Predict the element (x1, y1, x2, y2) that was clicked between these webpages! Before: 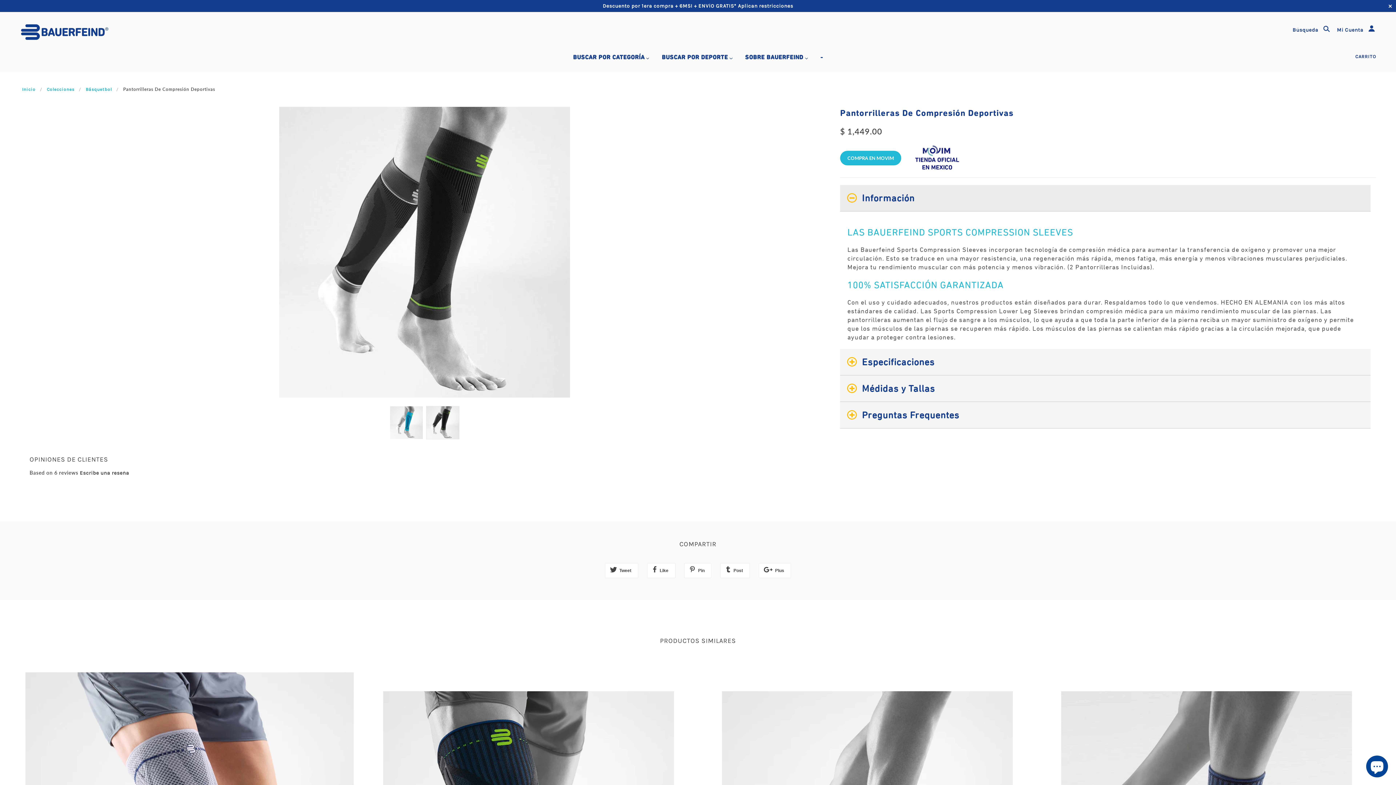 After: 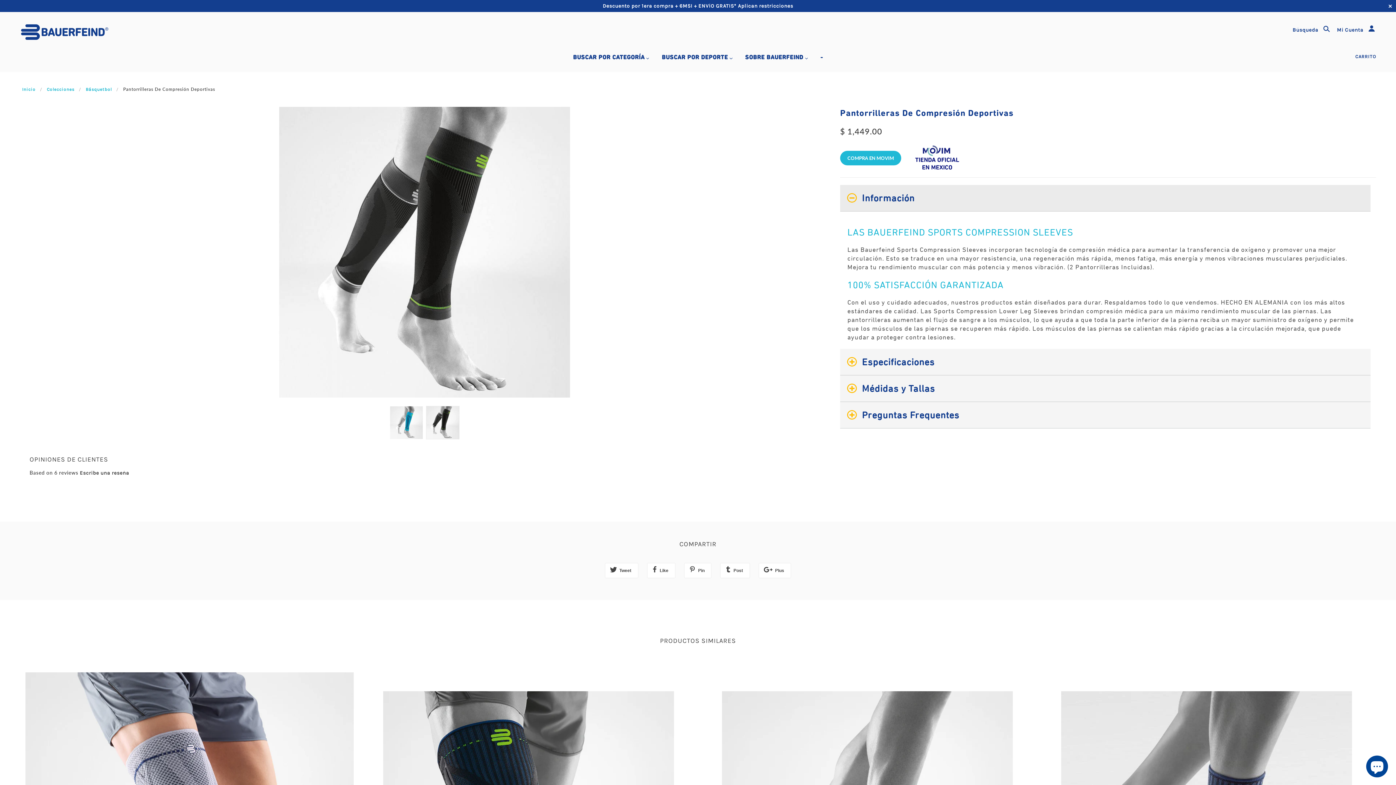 Action: label: Descuento por 1era compra + 6MSI + ENVÍO GRATIS* Aplican restricciones bbox: (3, 2, 1392, 9)